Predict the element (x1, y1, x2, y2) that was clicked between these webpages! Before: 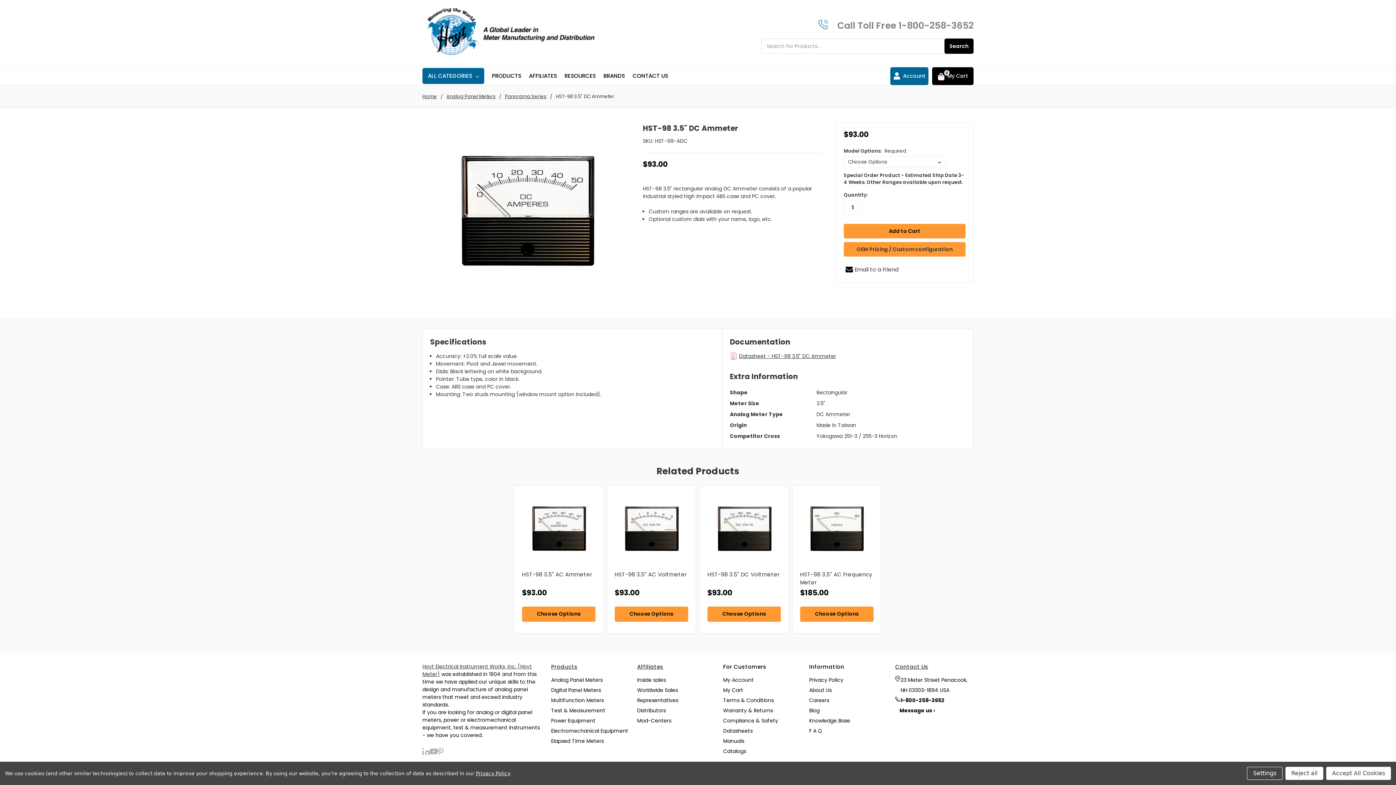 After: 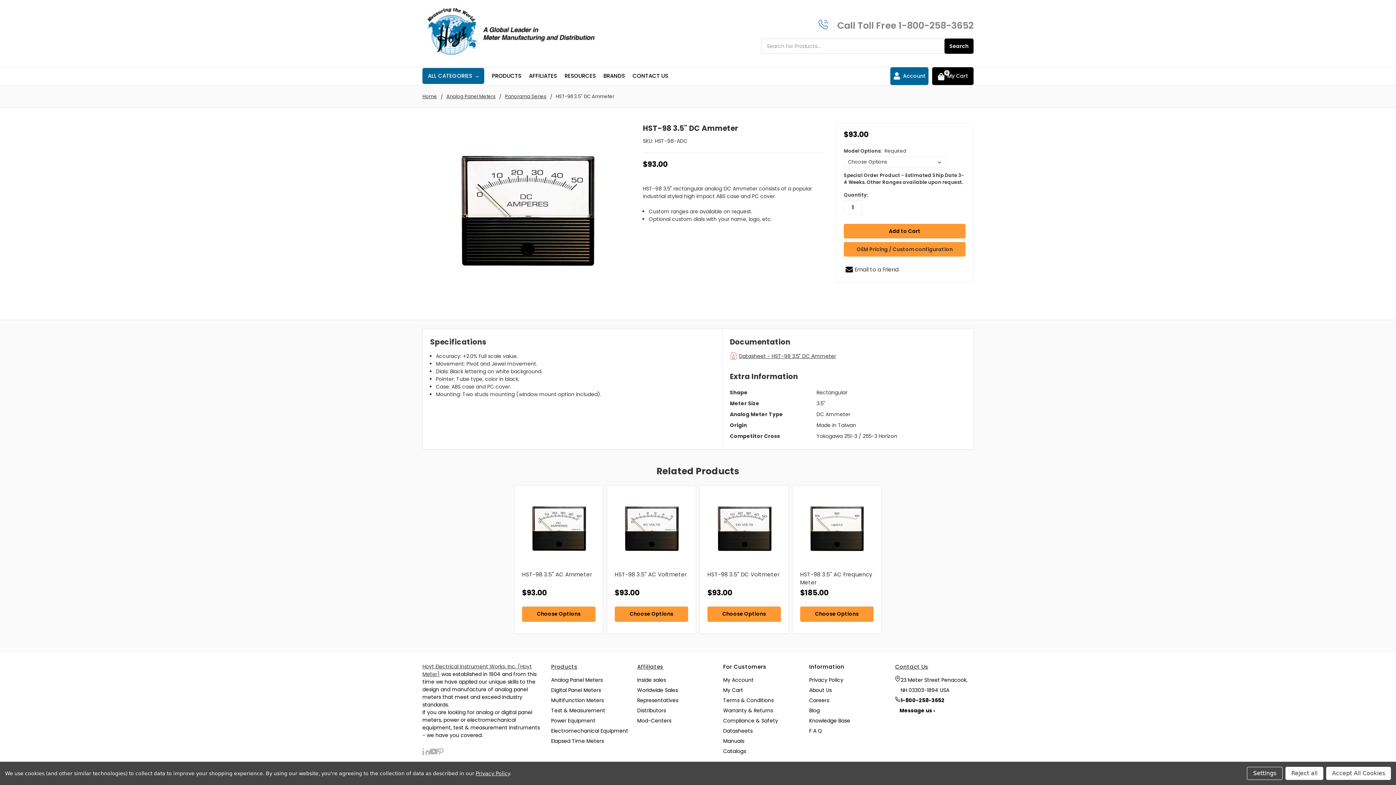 Action: bbox: (475, 770, 509, 776) label: Privacy Policy